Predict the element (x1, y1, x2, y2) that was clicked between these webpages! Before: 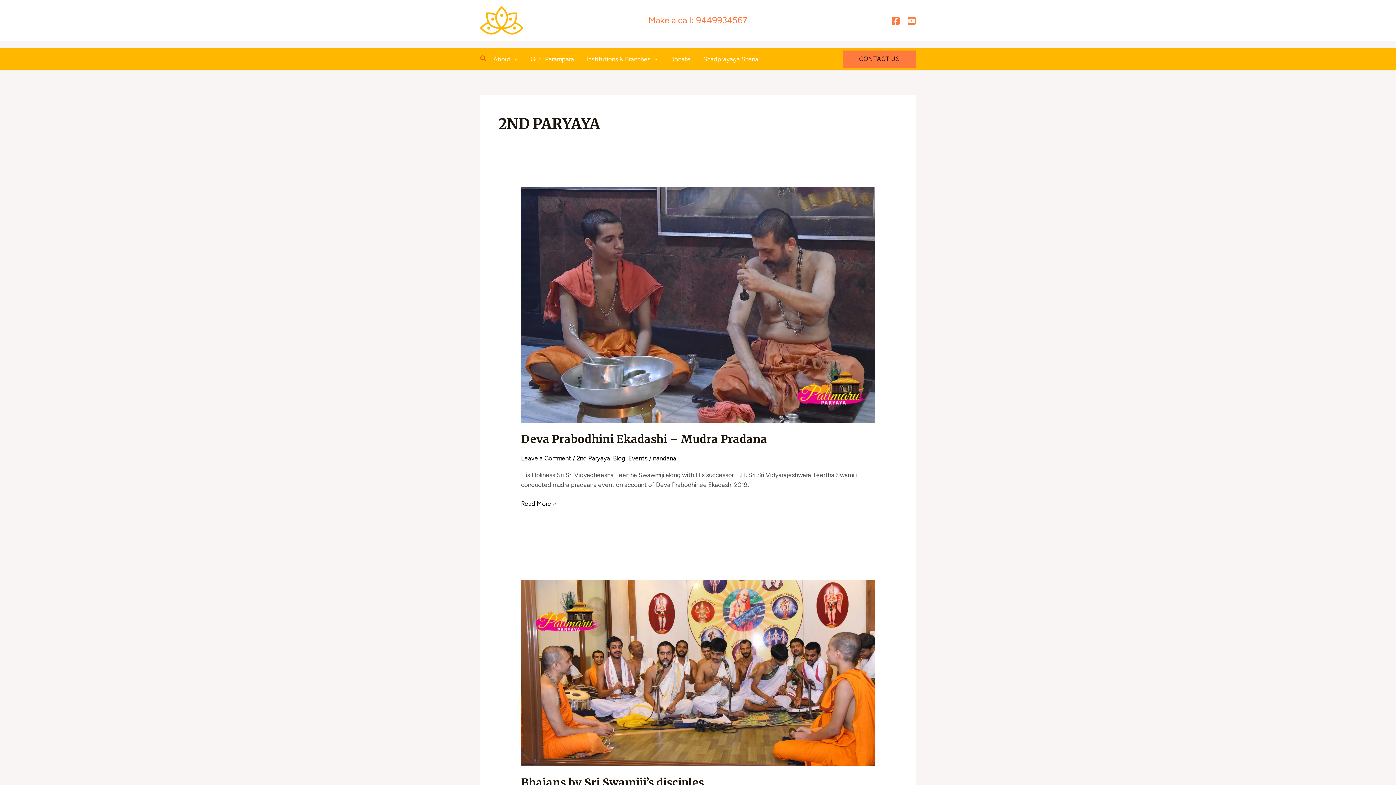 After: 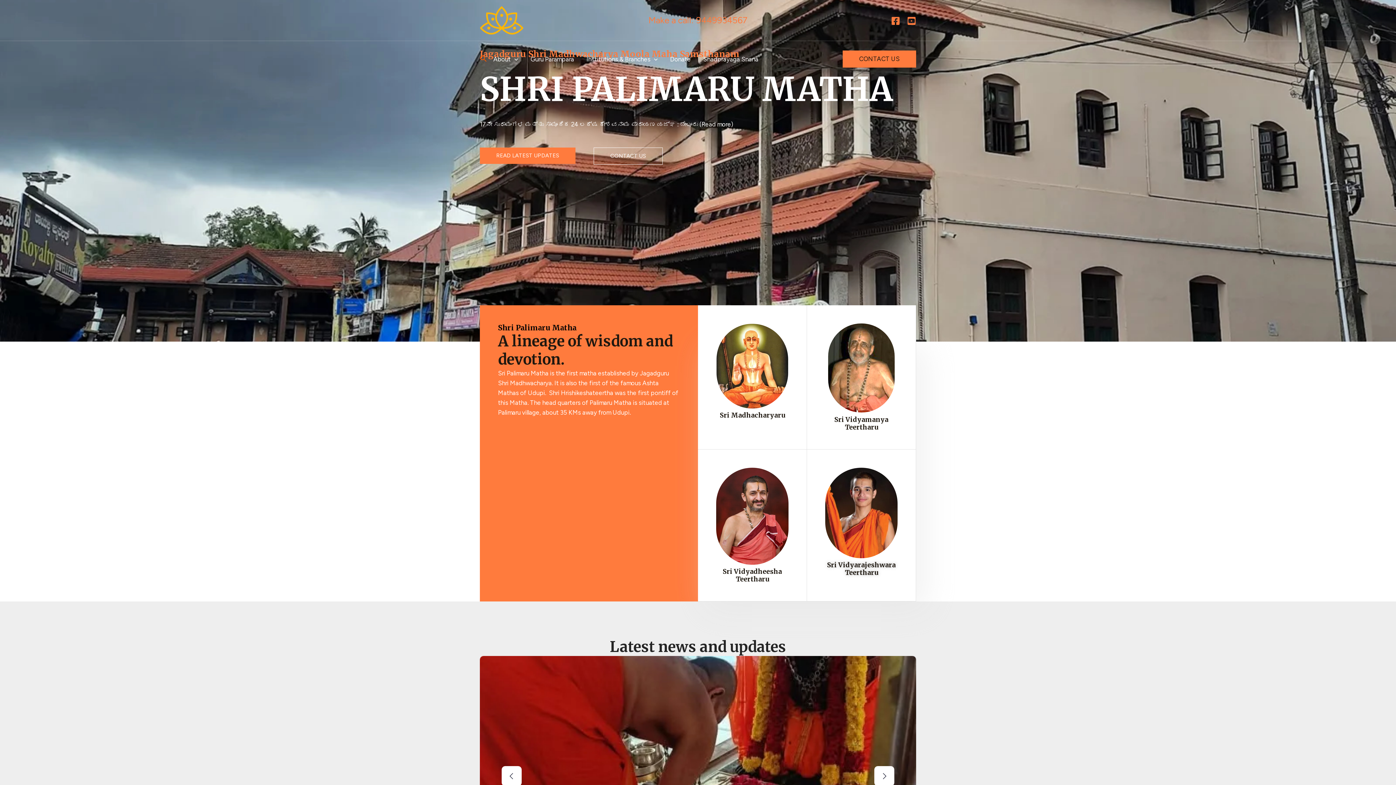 Action: bbox: (480, 16, 523, 23)